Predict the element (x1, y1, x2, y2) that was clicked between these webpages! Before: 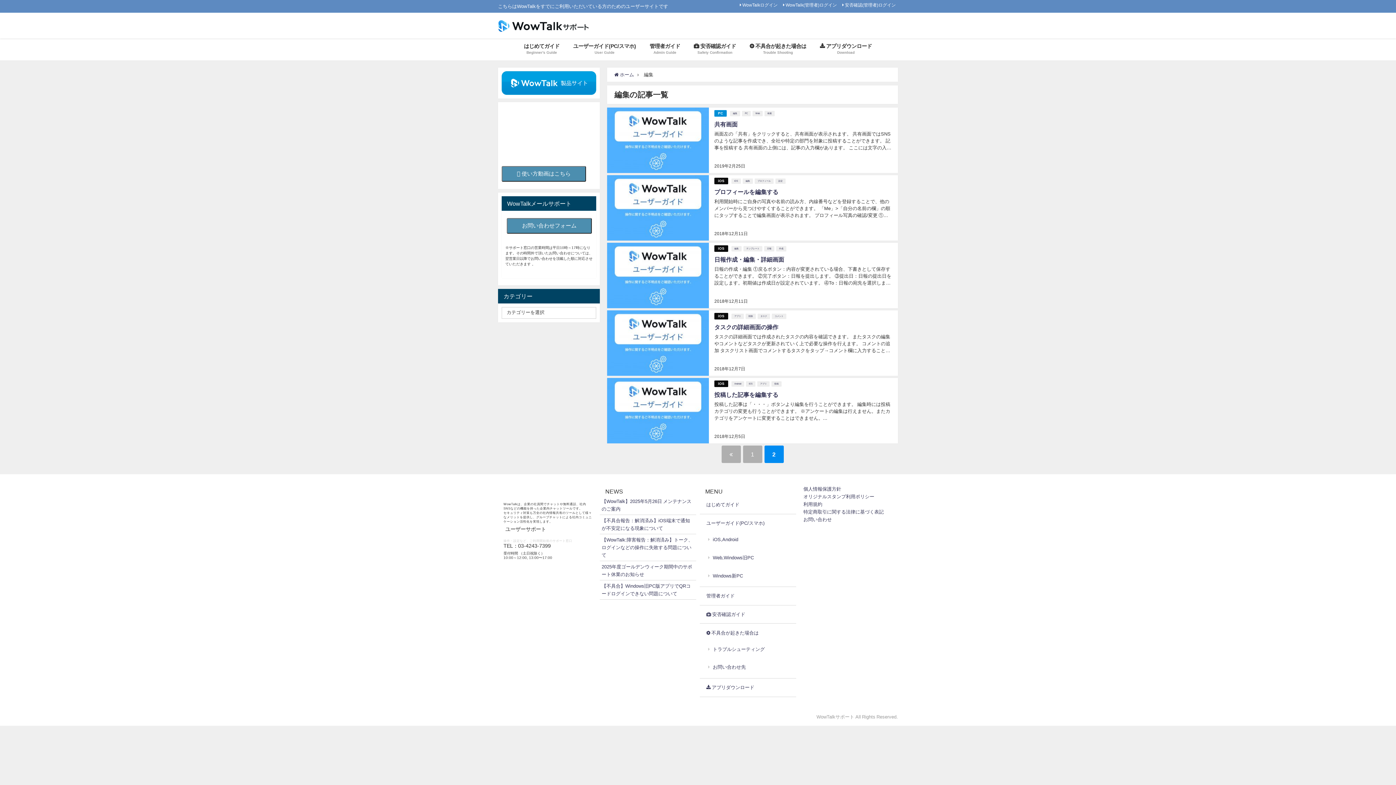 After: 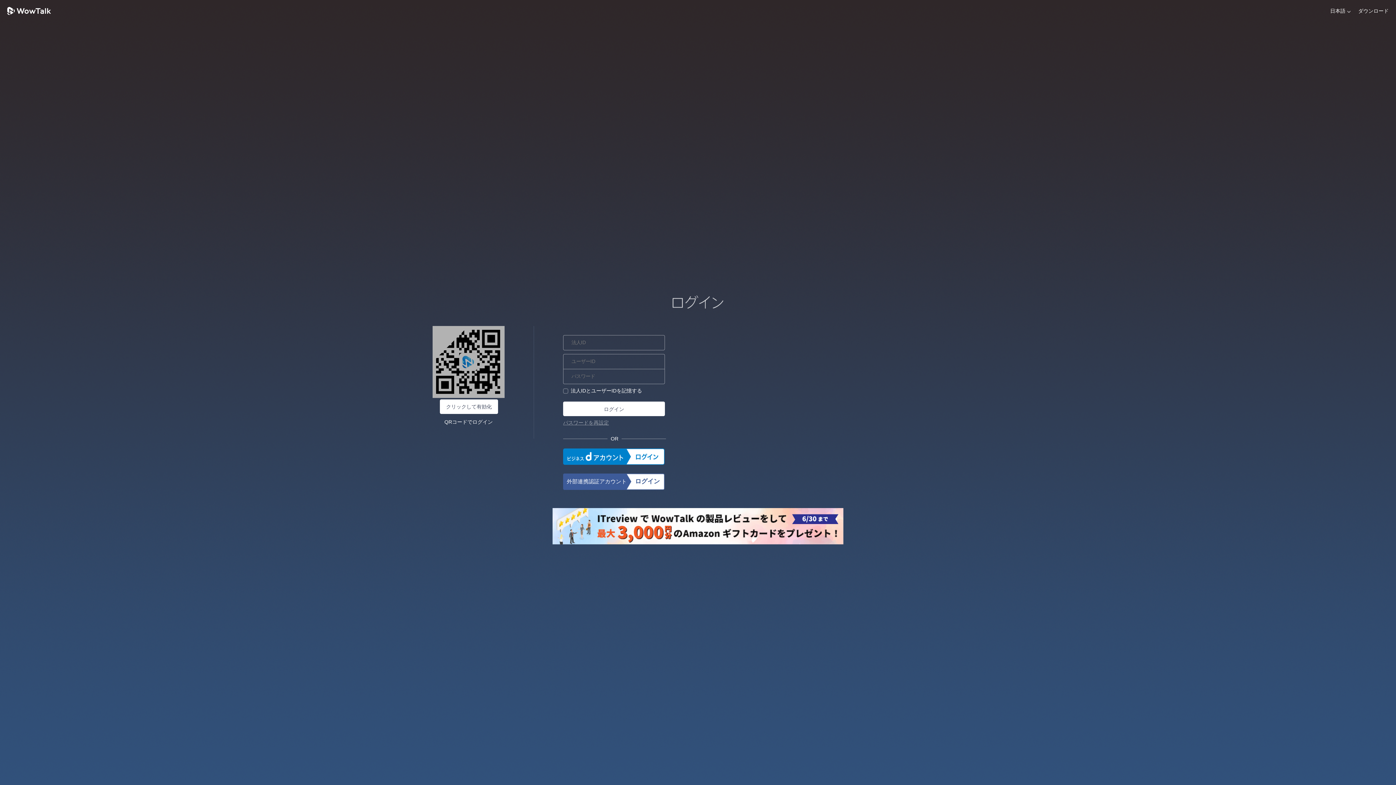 Action: bbox: (738, 1, 778, 8) label: WowTalkログイン